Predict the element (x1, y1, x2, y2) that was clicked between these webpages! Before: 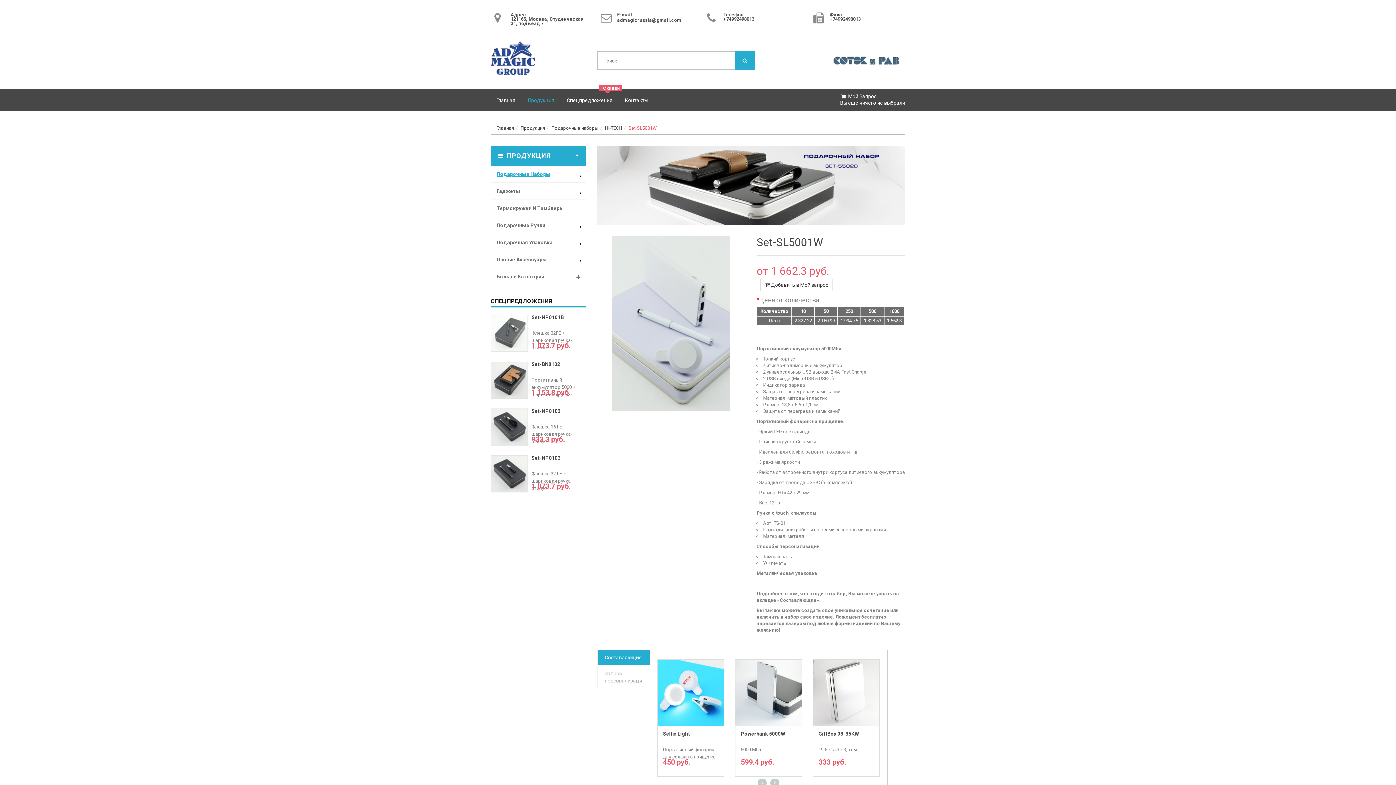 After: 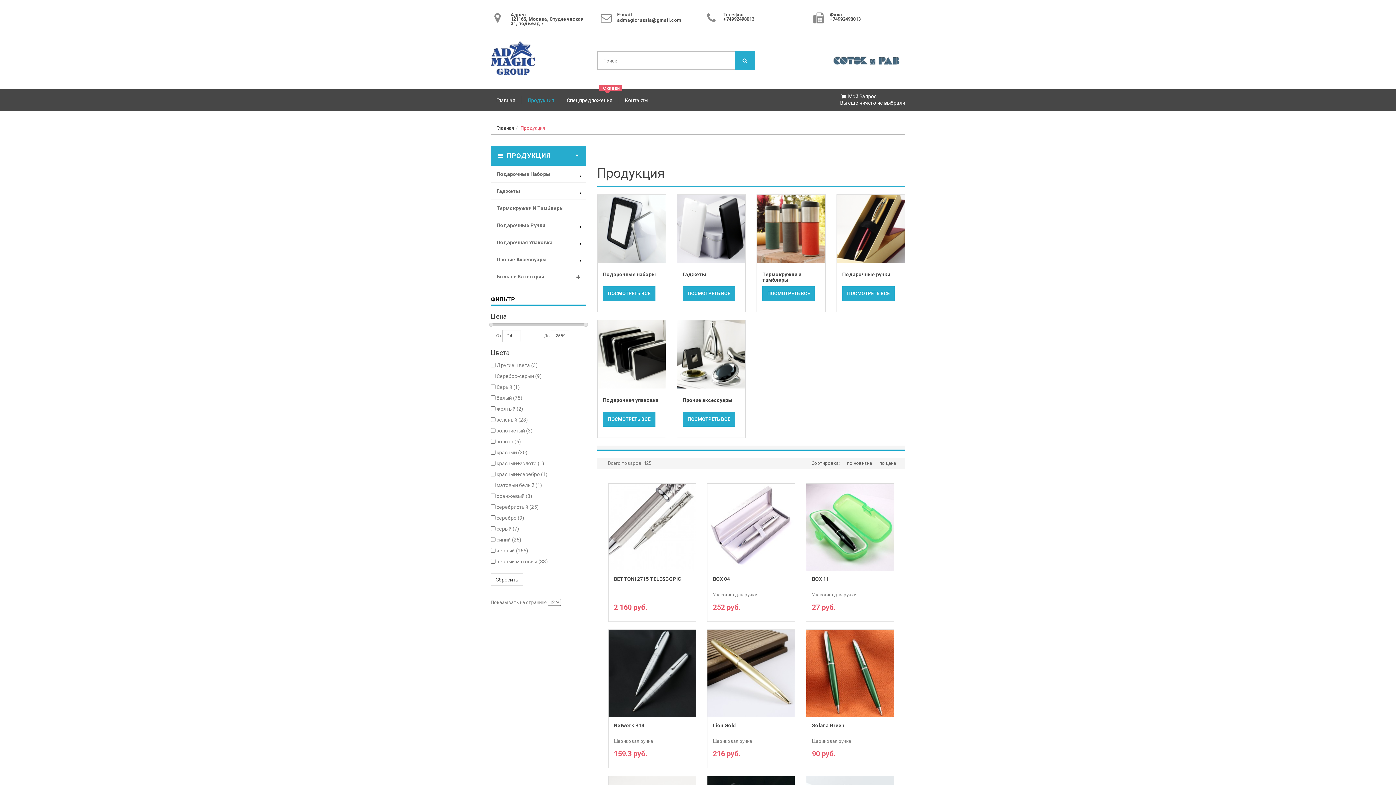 Action: bbox: (522, 96, 560, 104) label: Продукция